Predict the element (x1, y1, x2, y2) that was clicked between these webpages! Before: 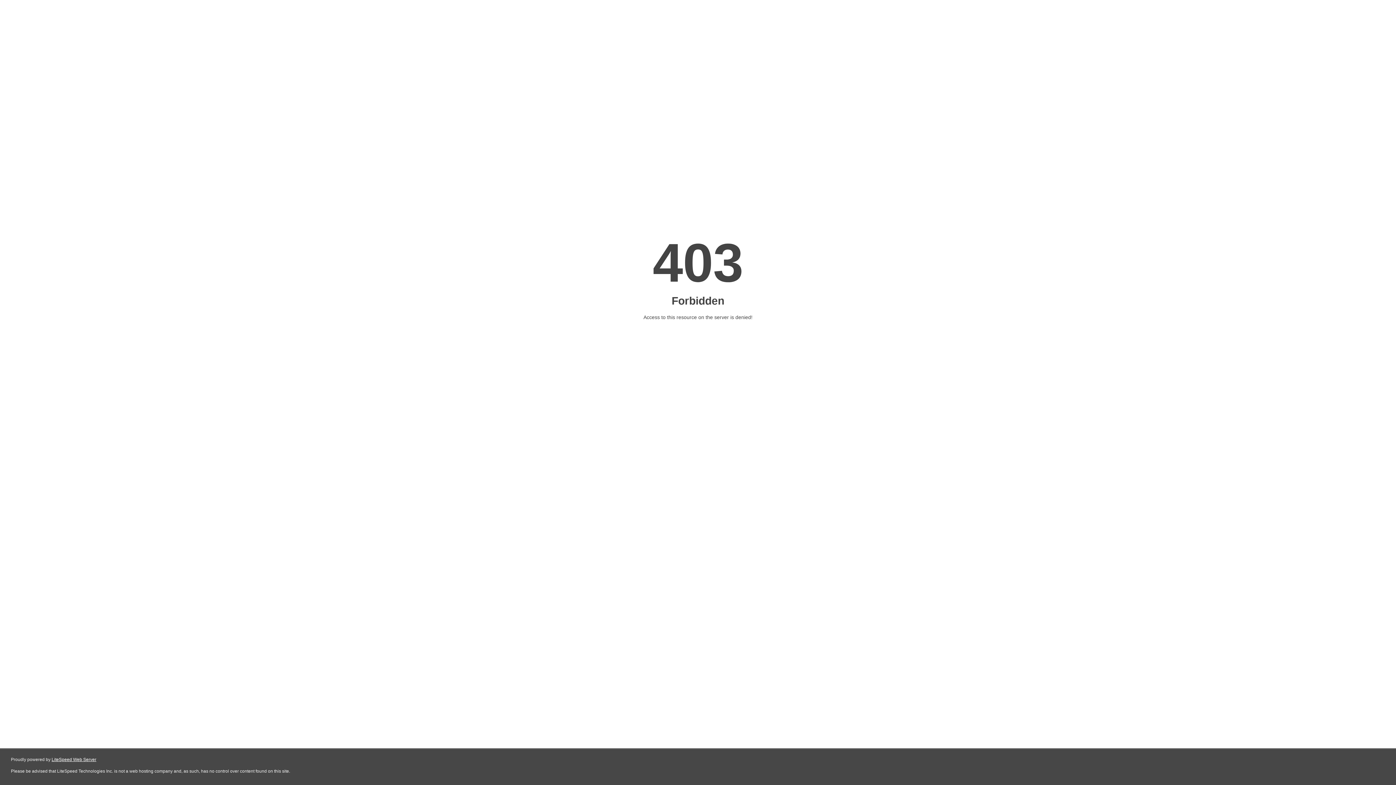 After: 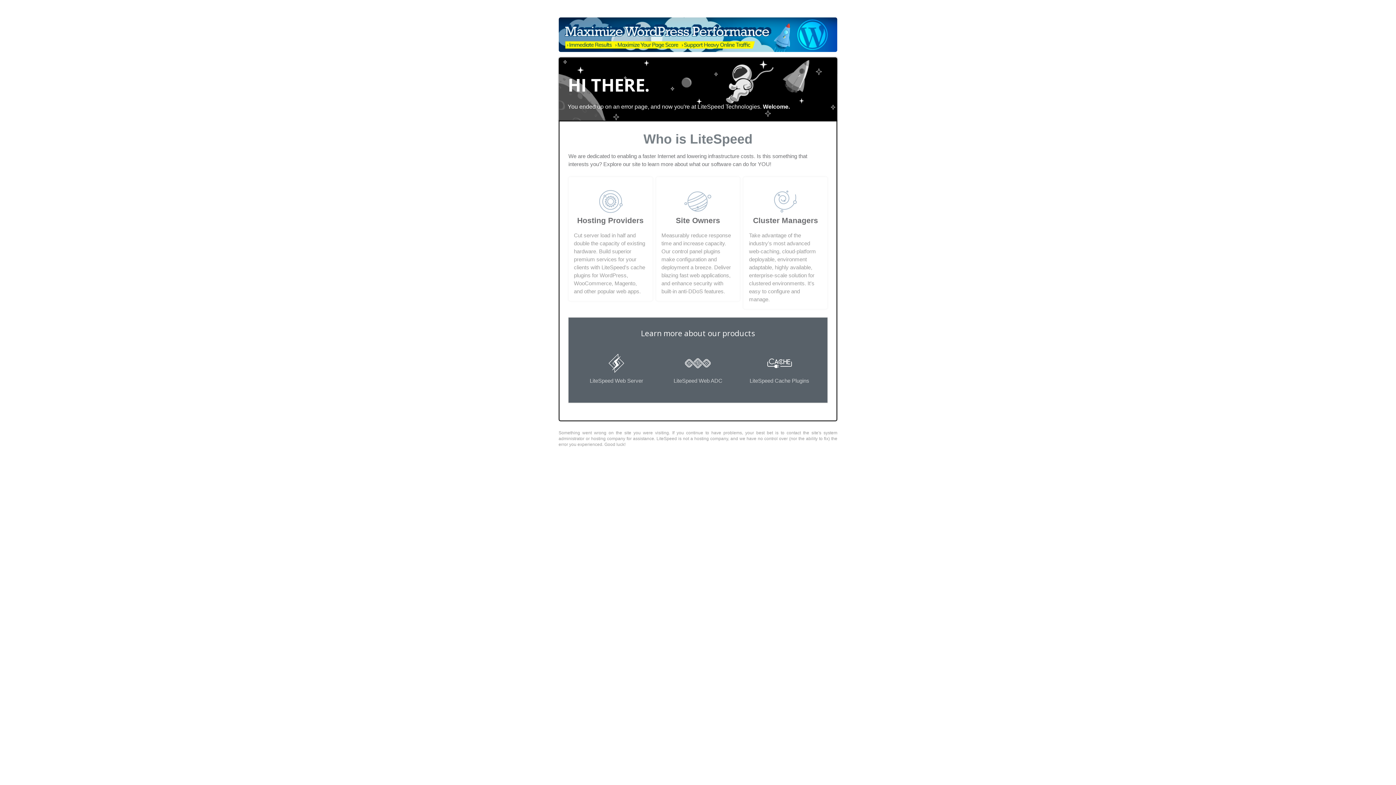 Action: bbox: (51, 757, 96, 762) label: LiteSpeed Web Server